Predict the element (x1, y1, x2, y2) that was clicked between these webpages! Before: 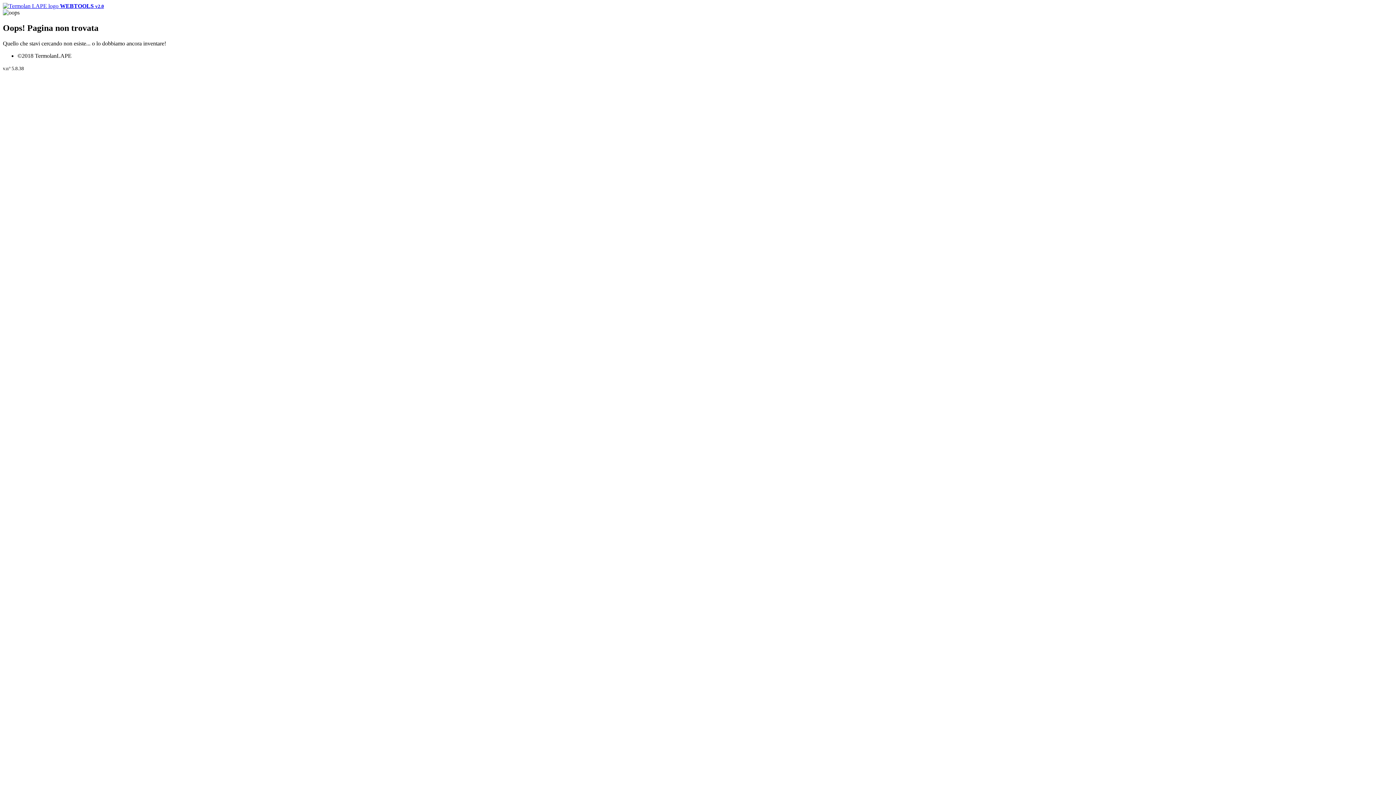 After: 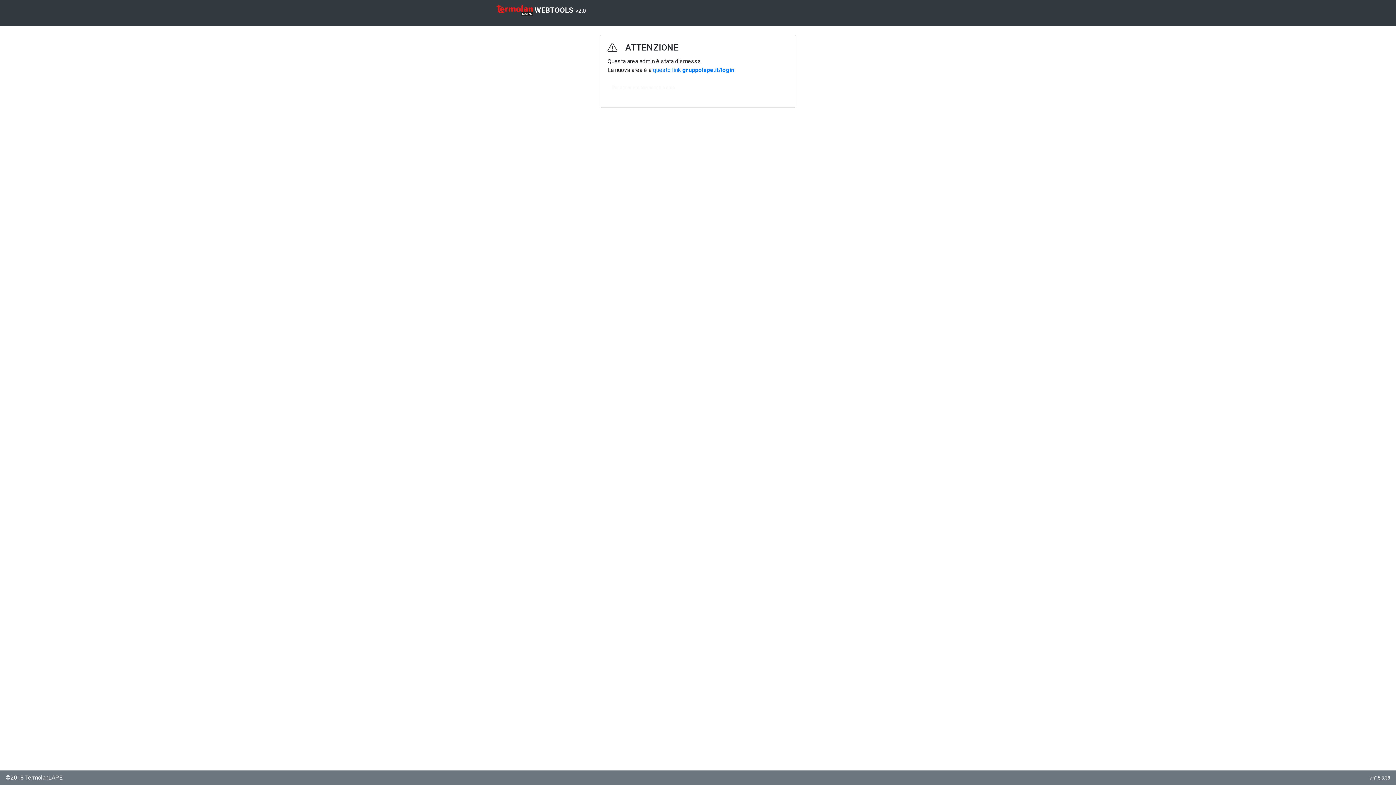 Action: label:  WEBTOOLS v2.0 bbox: (2, 2, 104, 9)